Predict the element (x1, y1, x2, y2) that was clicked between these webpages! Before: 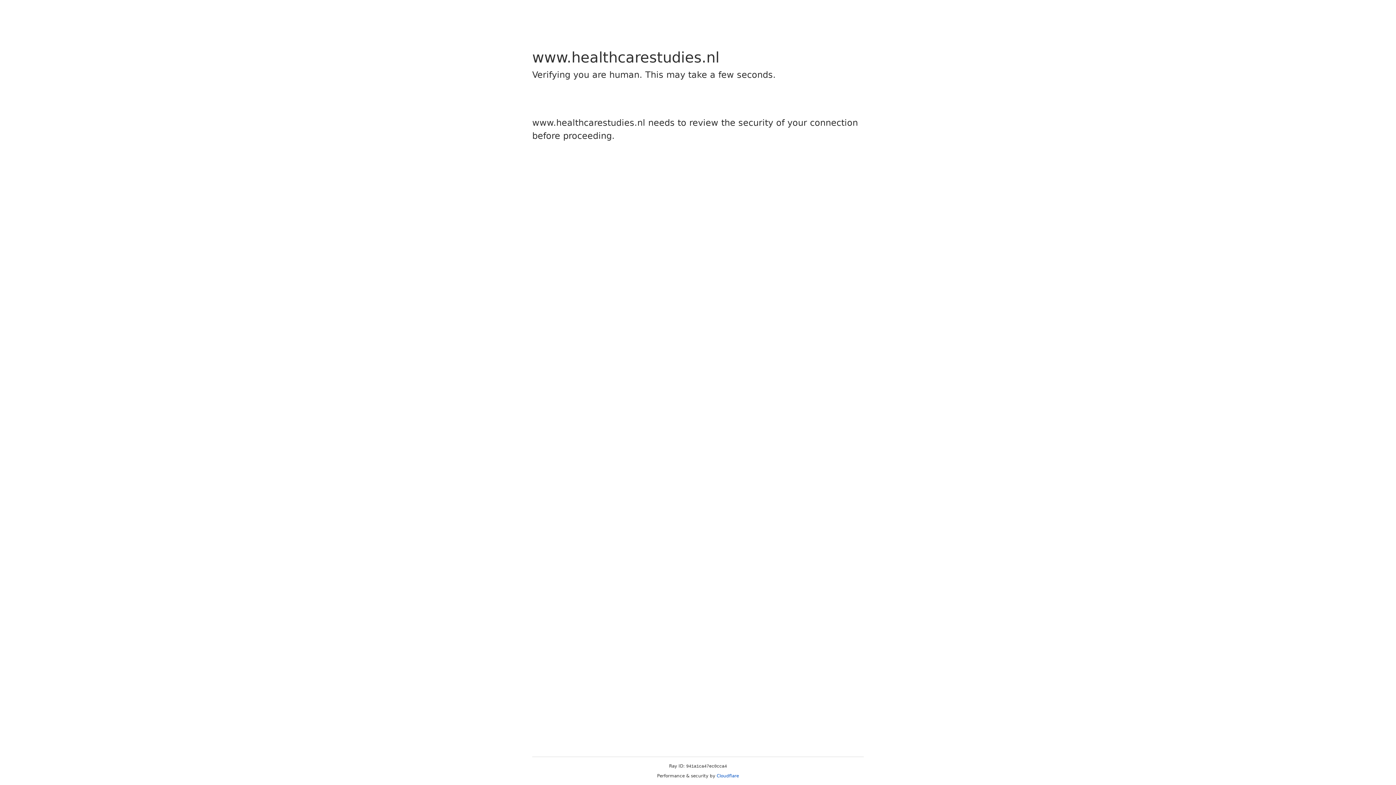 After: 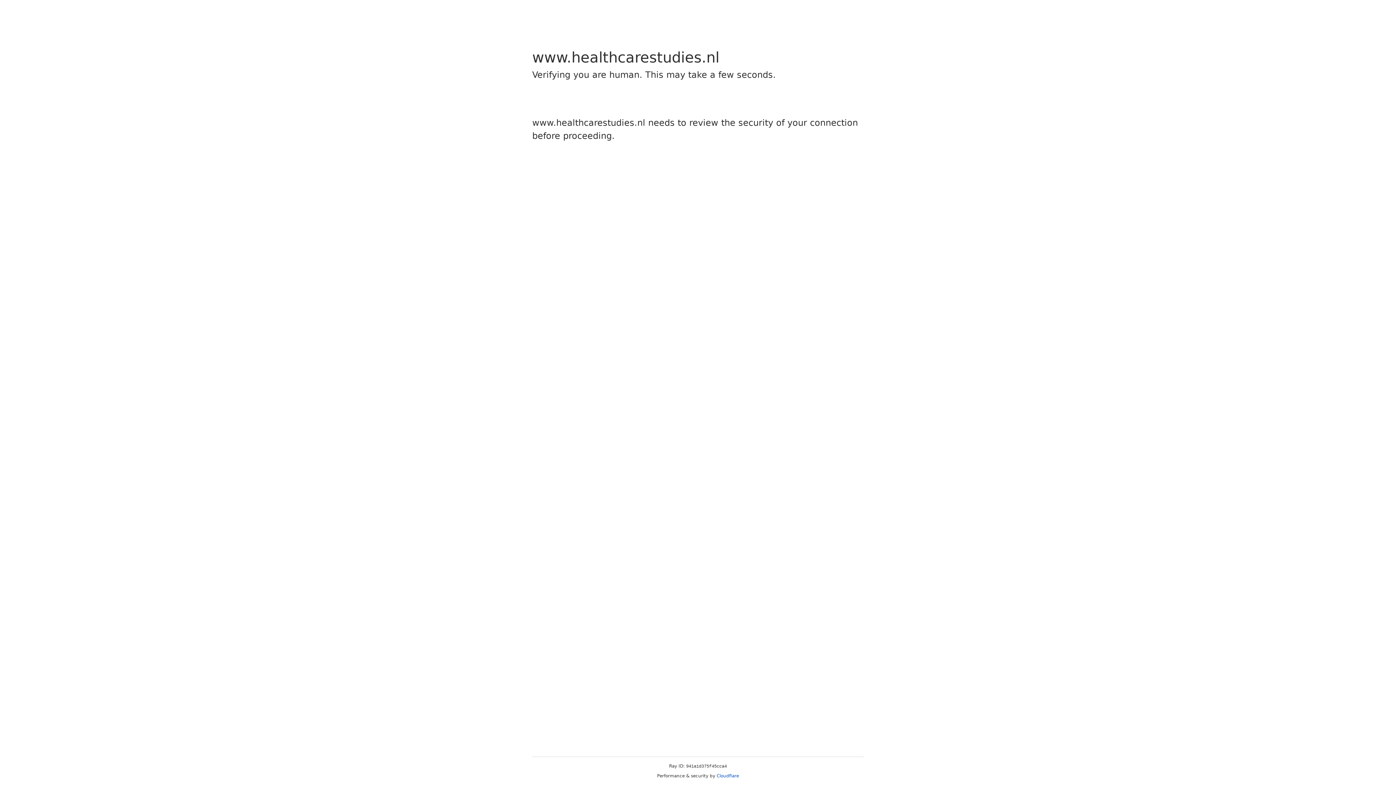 Action: label: Cloudflare bbox: (716, 773, 739, 778)